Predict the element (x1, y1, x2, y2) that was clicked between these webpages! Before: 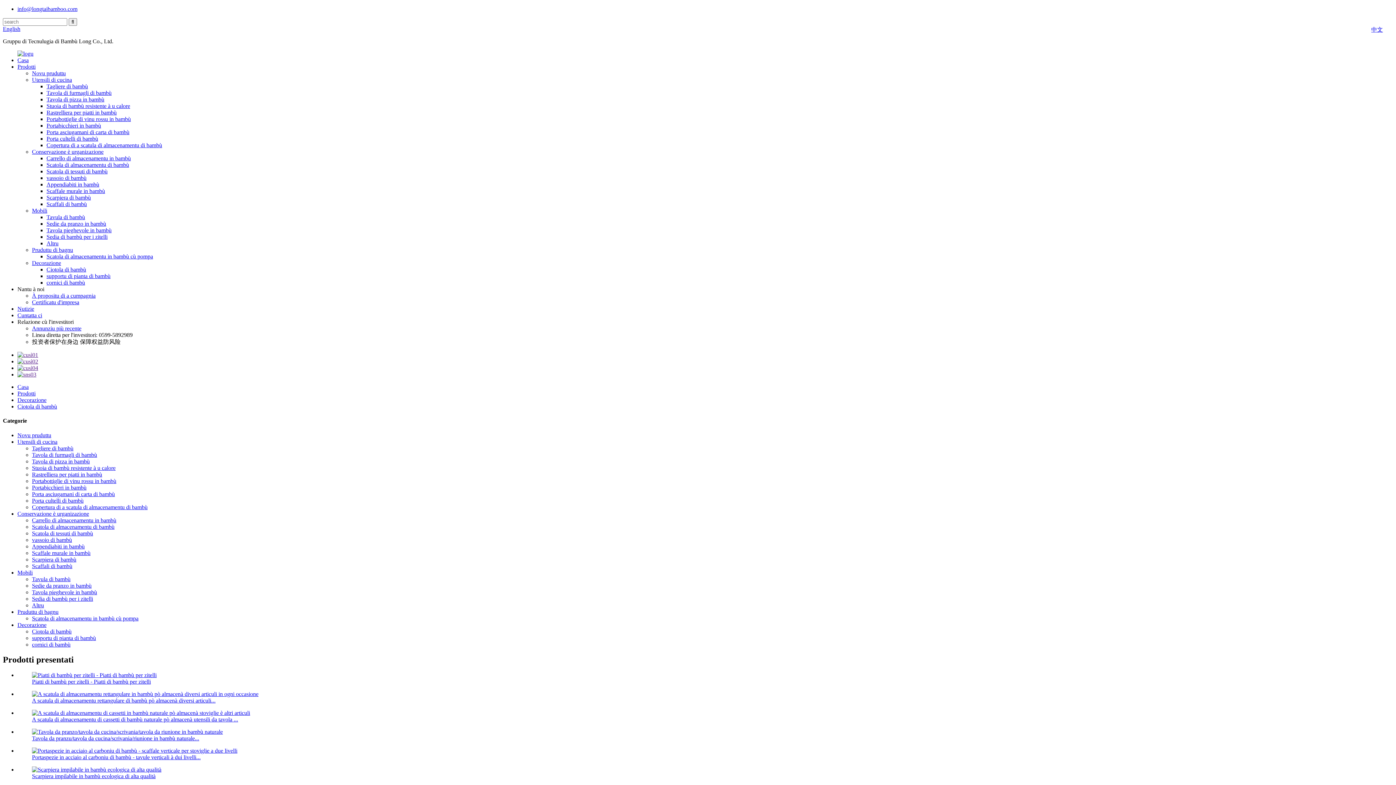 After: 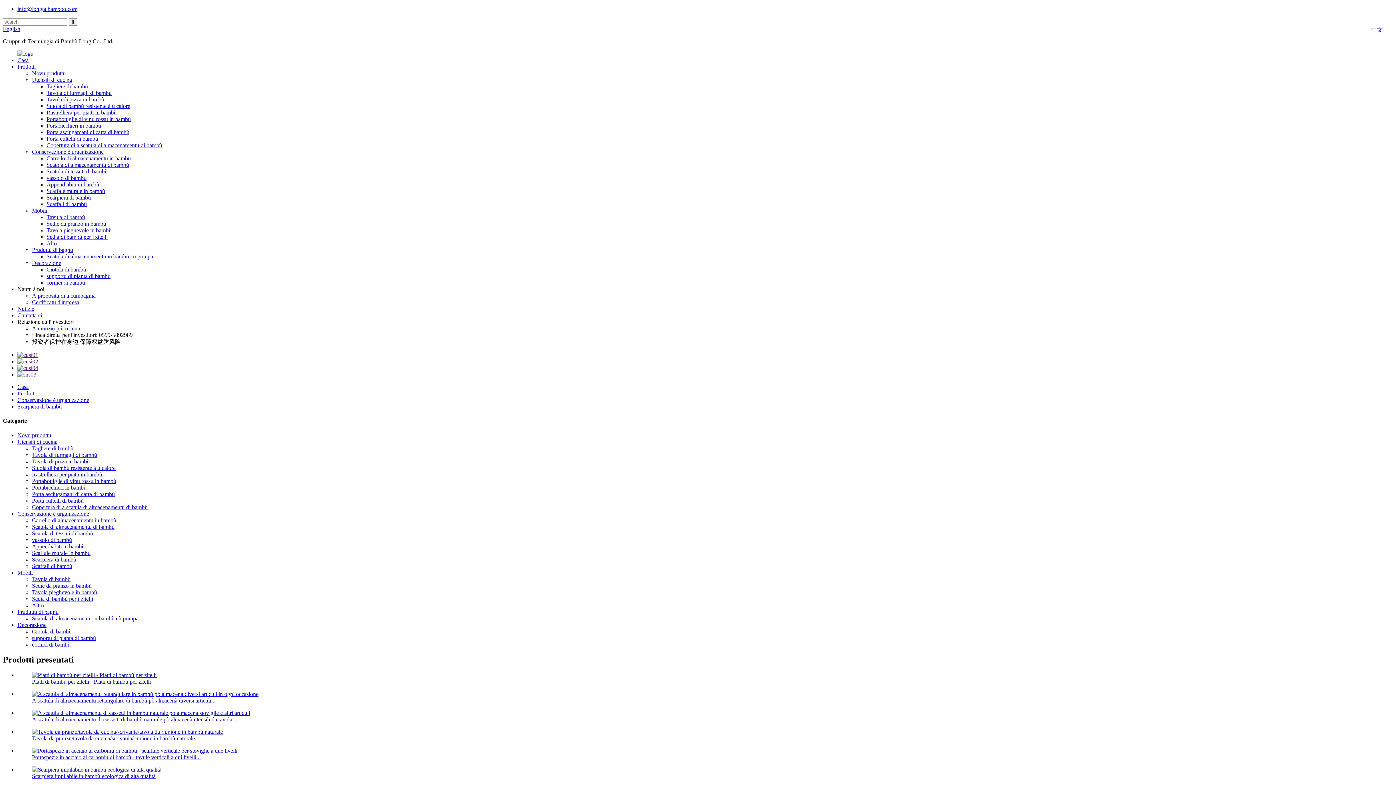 Action: bbox: (32, 773, 155, 779) label: Scarpiera impilabile in bambù ecologica di alta qualità